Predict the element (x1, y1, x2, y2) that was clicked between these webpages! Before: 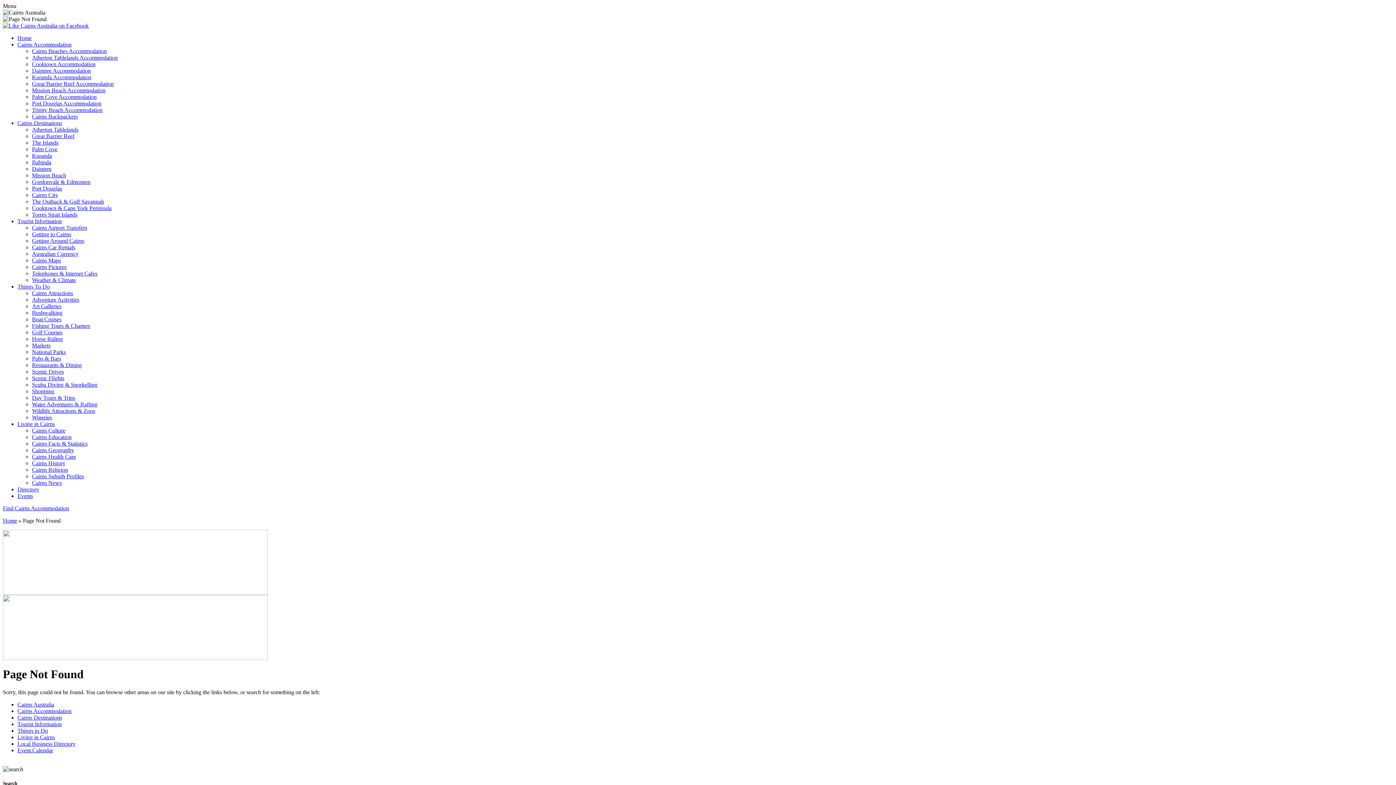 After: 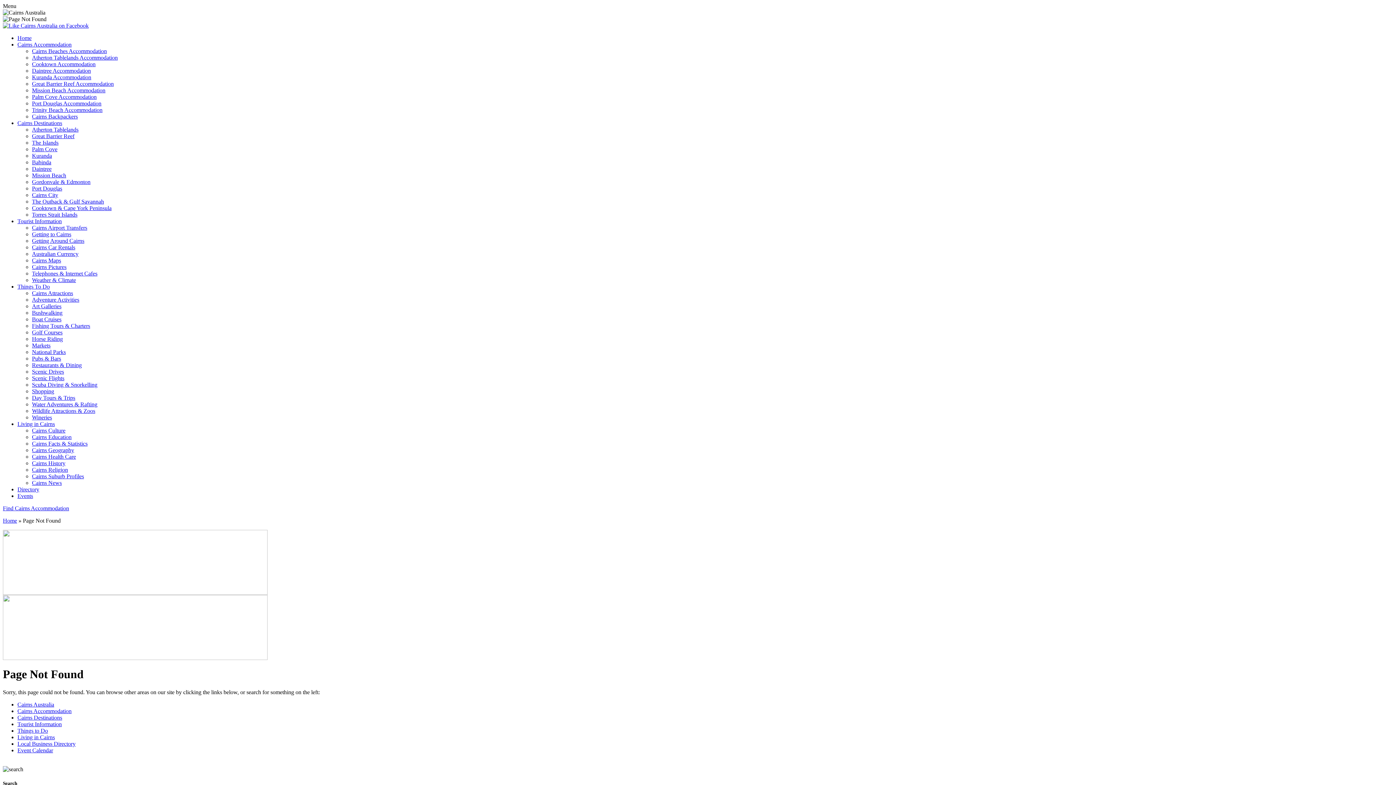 Action: label: Daintree bbox: (32, 165, 51, 172)